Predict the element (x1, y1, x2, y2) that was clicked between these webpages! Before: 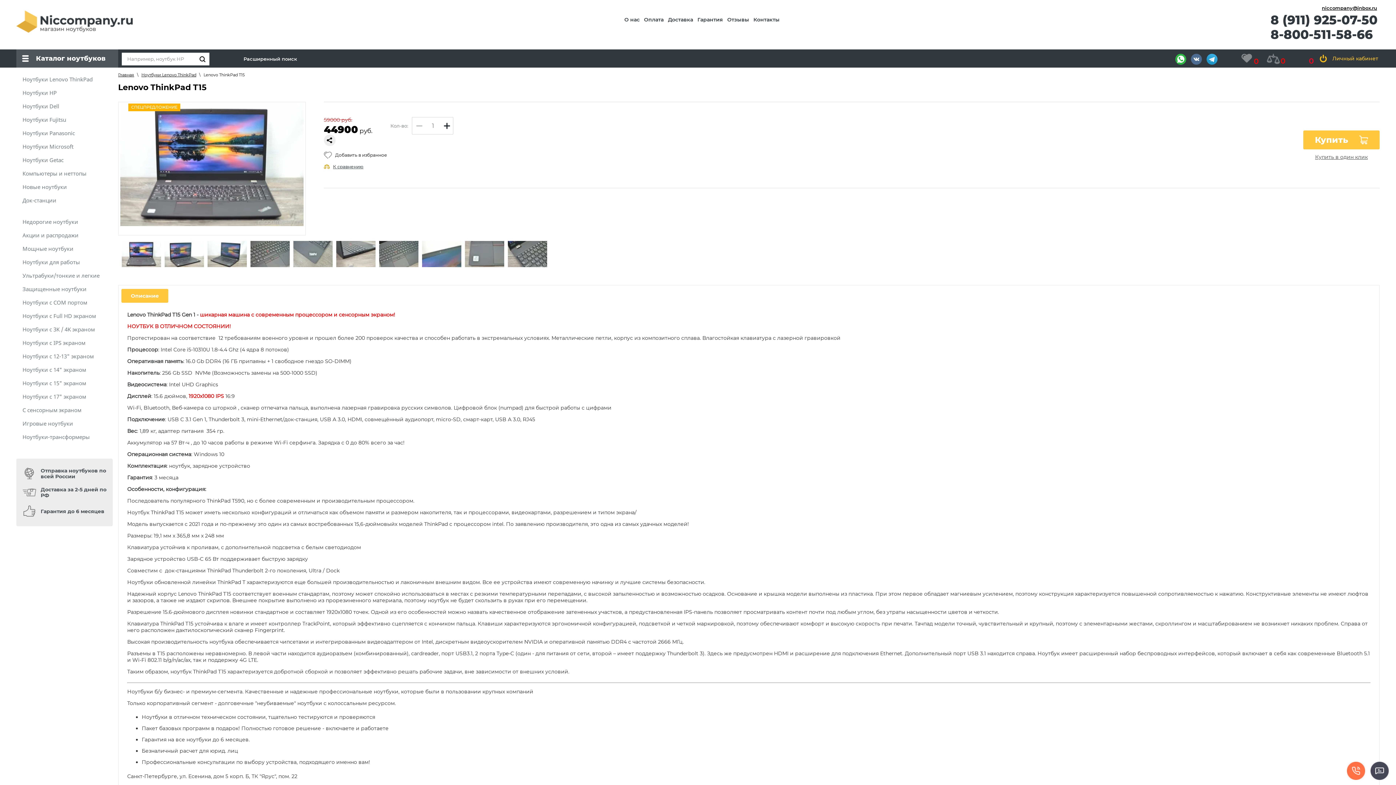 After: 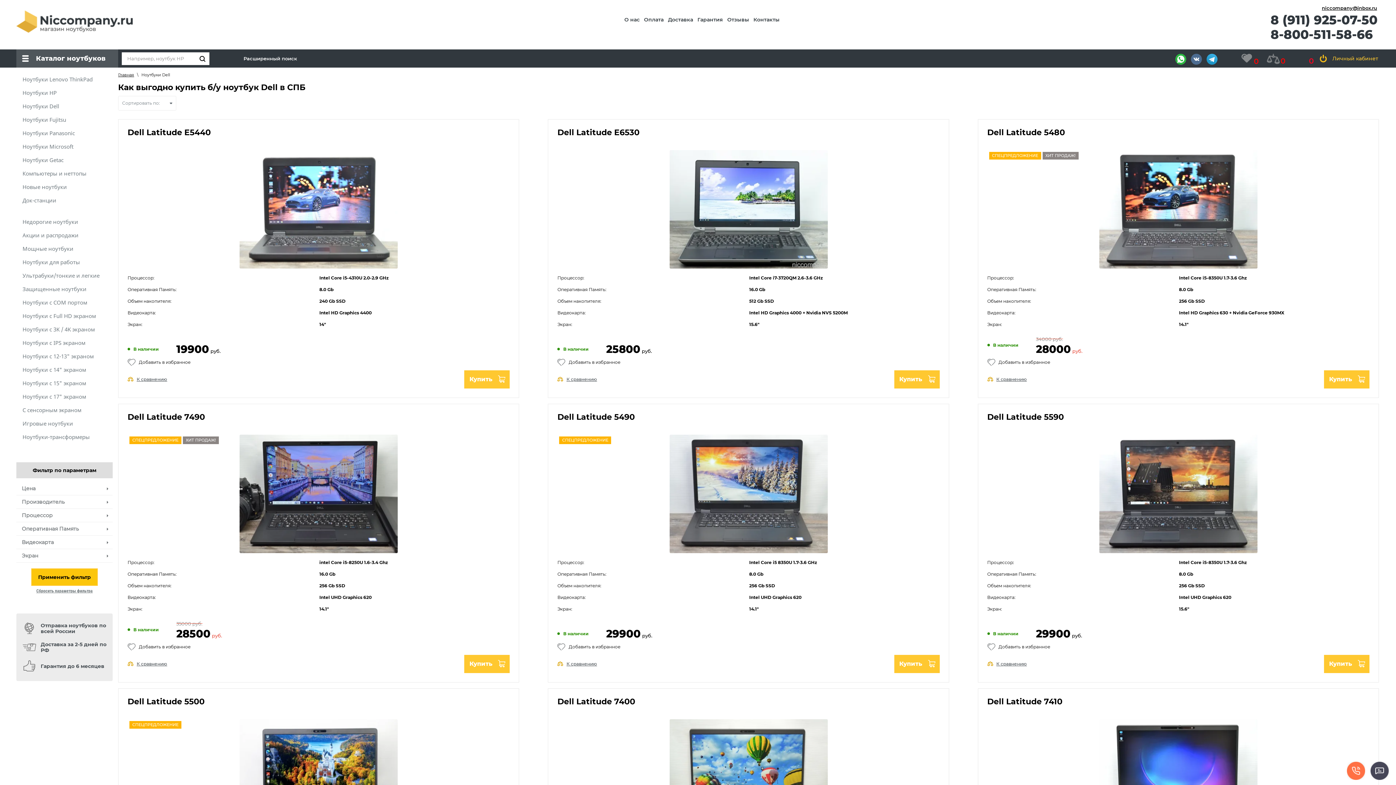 Action: label: Ноутбуки Dell bbox: (17, 100, 117, 112)